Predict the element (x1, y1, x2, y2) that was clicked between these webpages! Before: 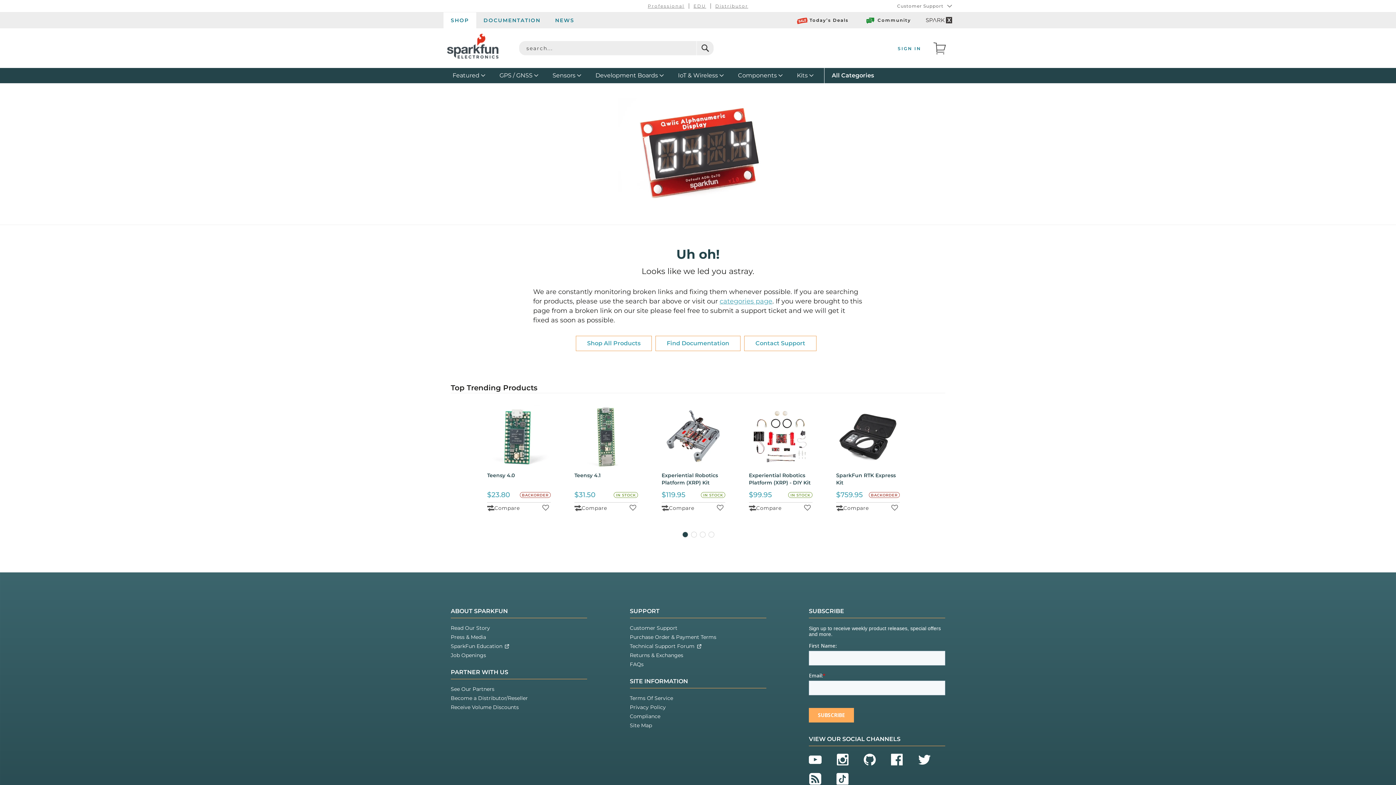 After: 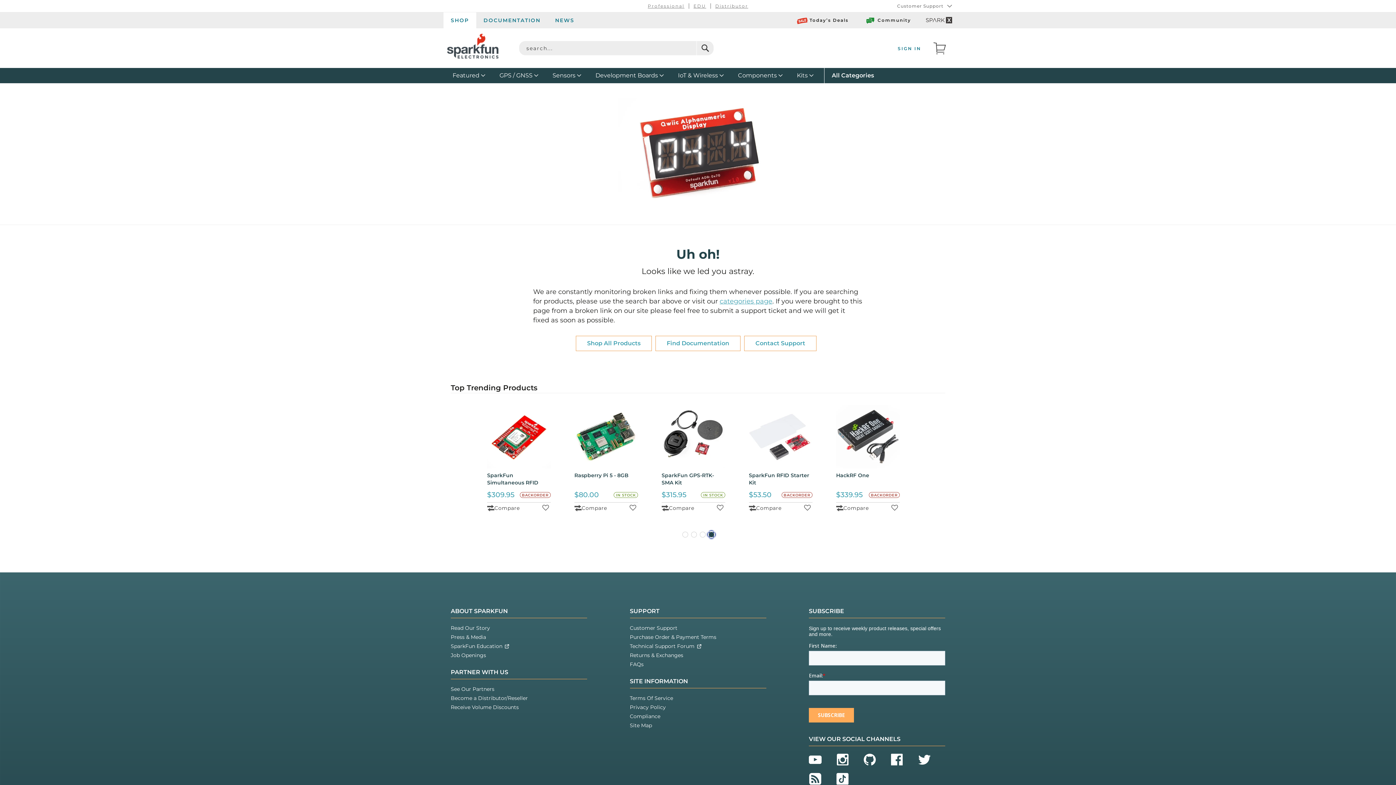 Action: label: Go to slide 4 bbox: (708, 531, 714, 537)